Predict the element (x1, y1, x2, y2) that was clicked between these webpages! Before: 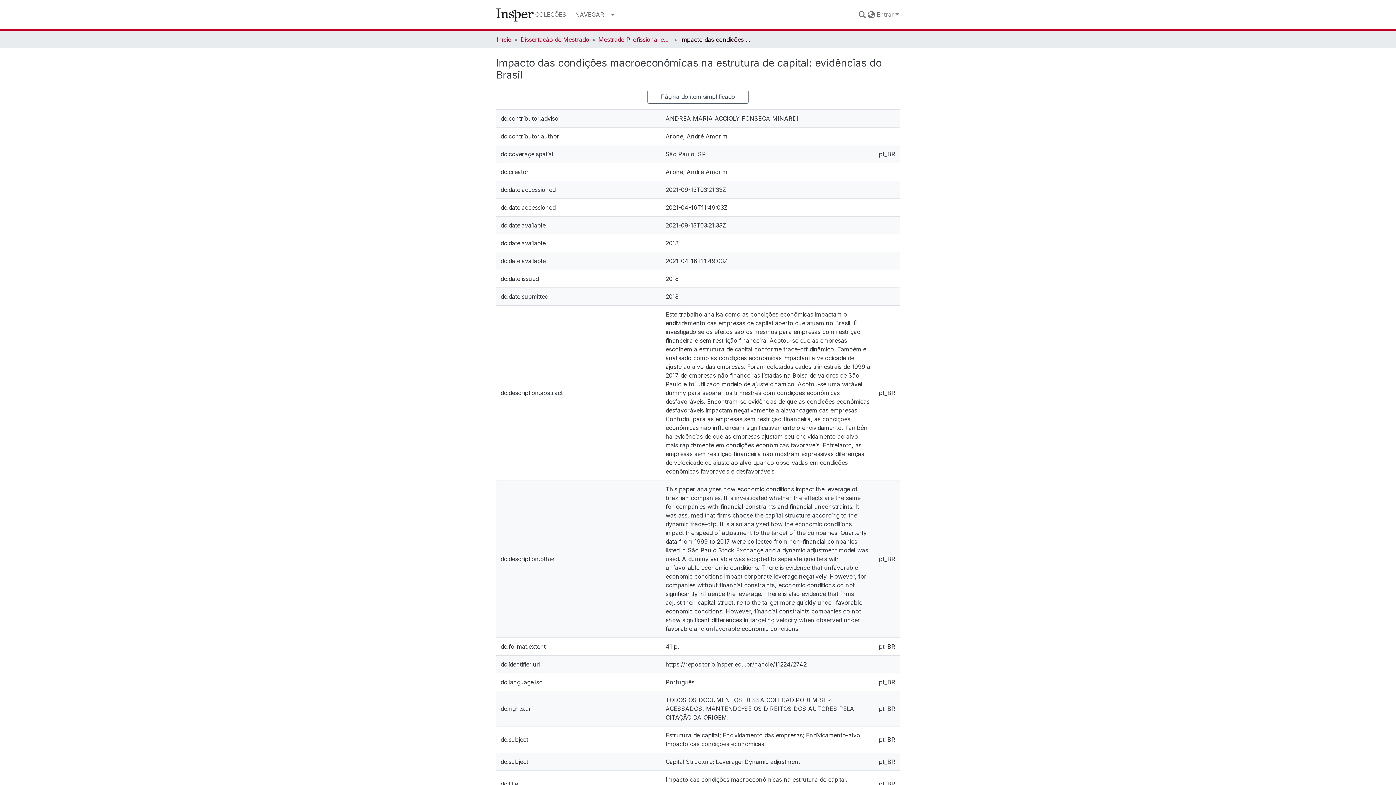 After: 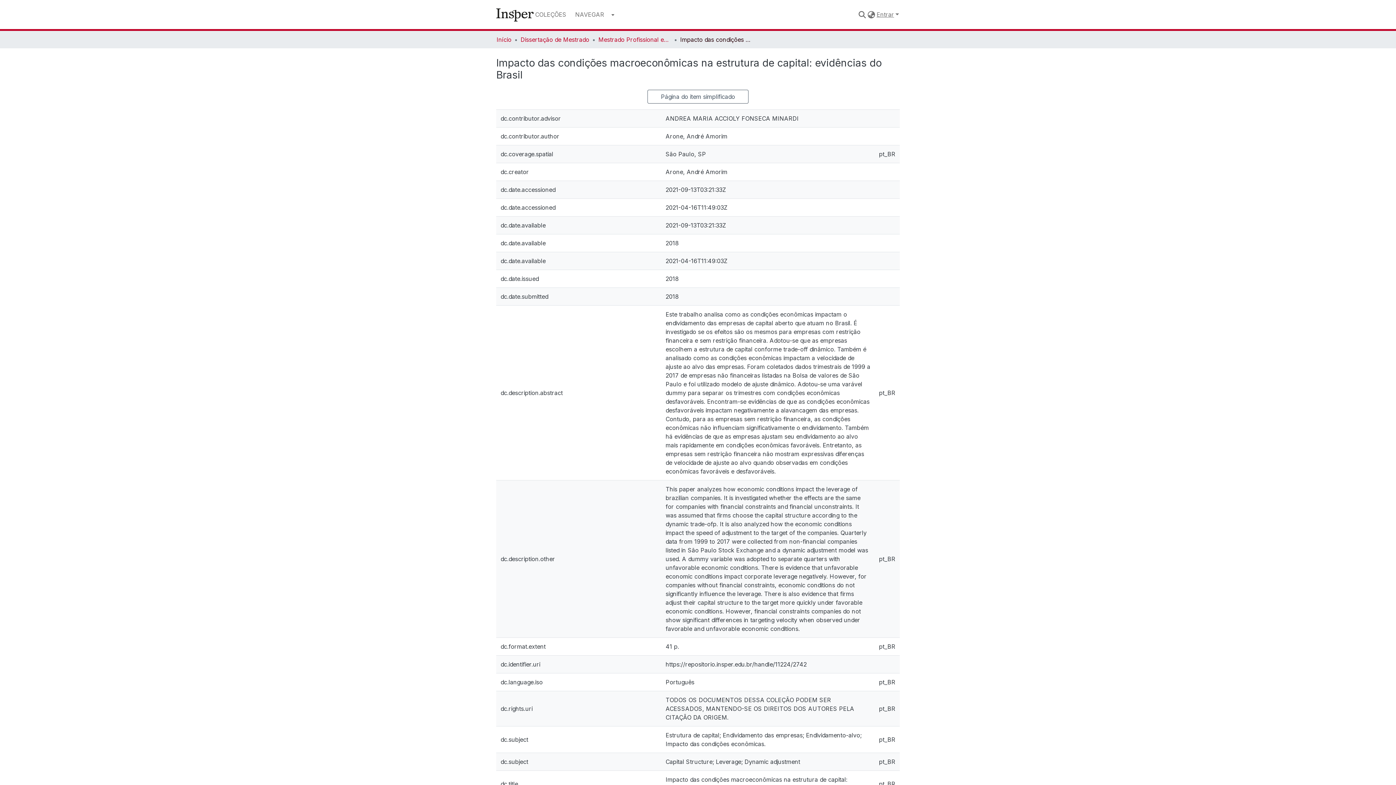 Action: bbox: (876, 10, 900, 18) label: Entrar